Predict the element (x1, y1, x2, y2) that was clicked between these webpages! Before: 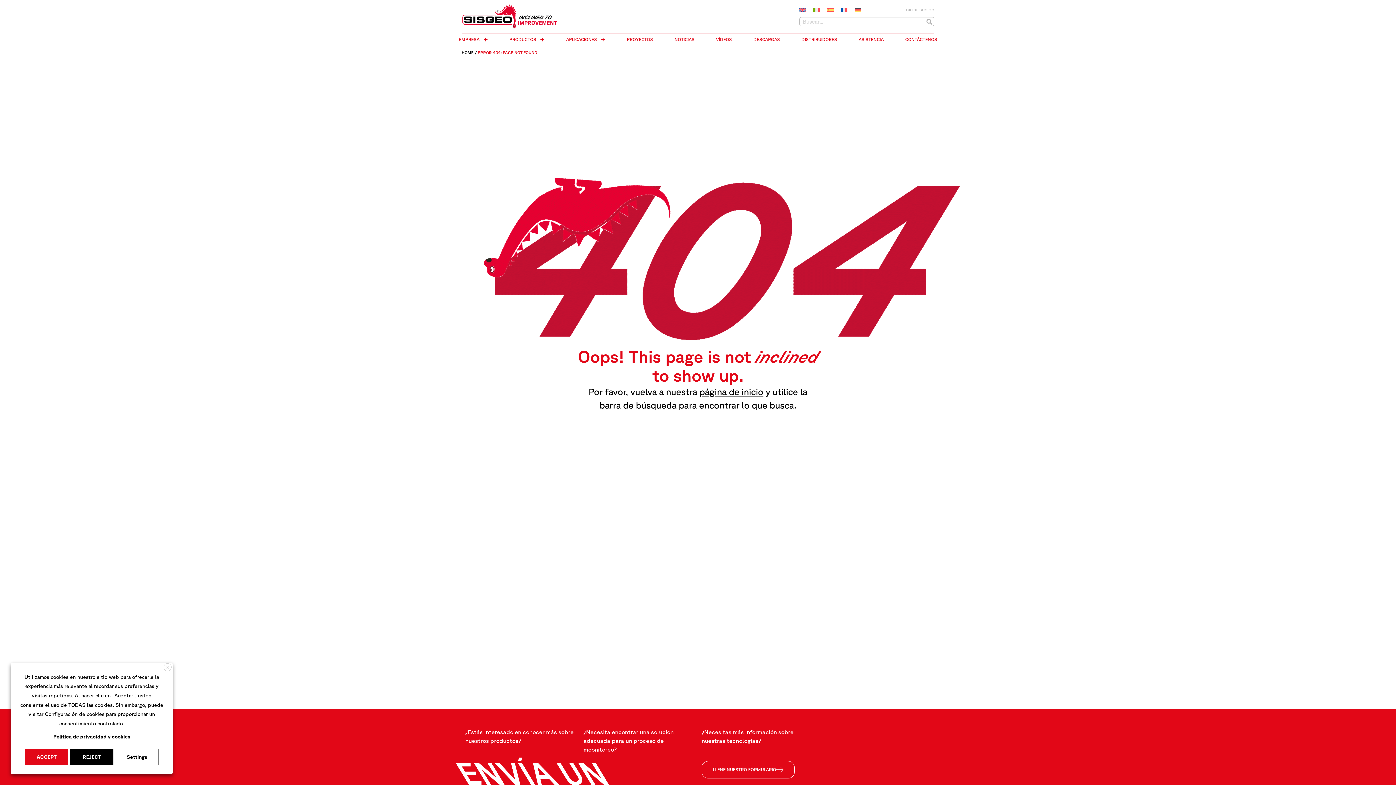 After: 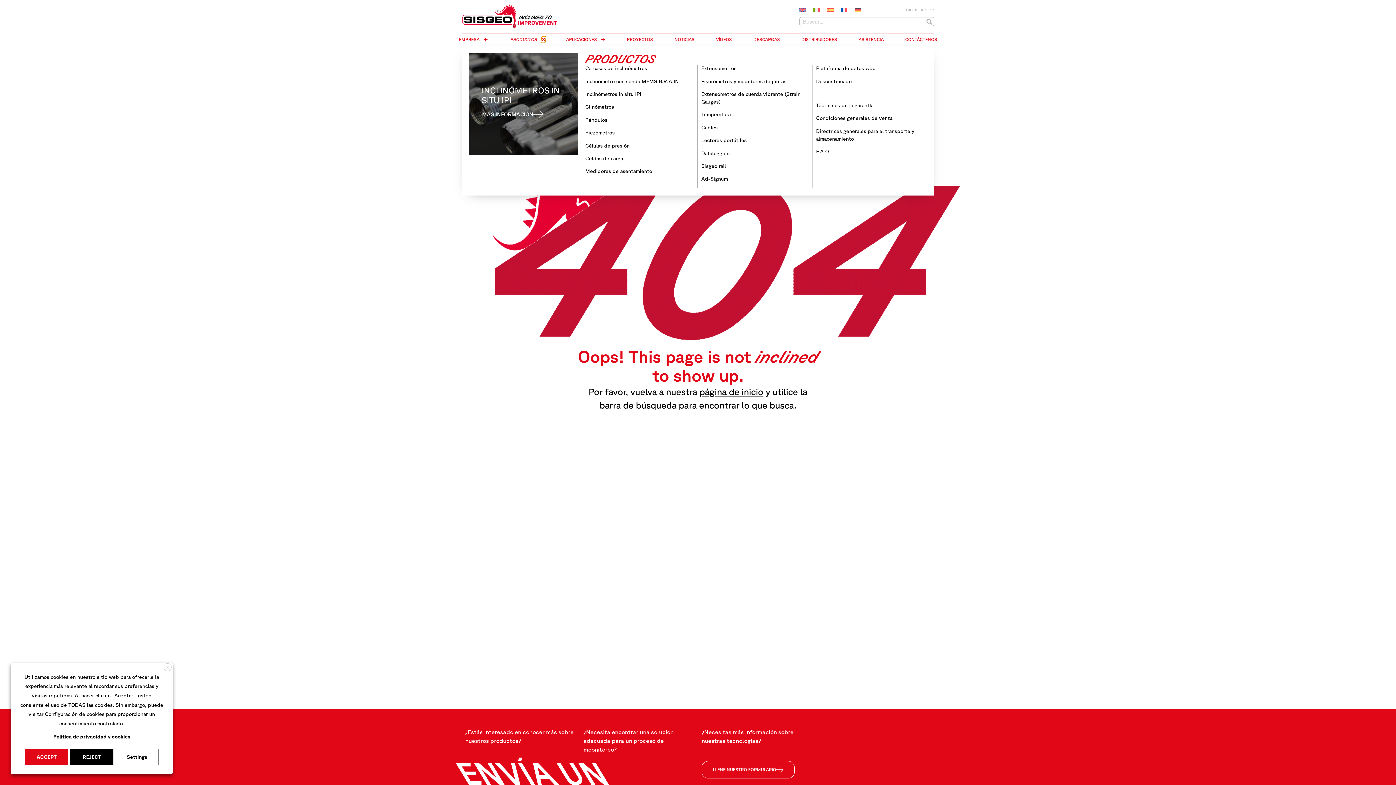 Action: bbox: (540, 36, 544, 43) label: Open Productos  